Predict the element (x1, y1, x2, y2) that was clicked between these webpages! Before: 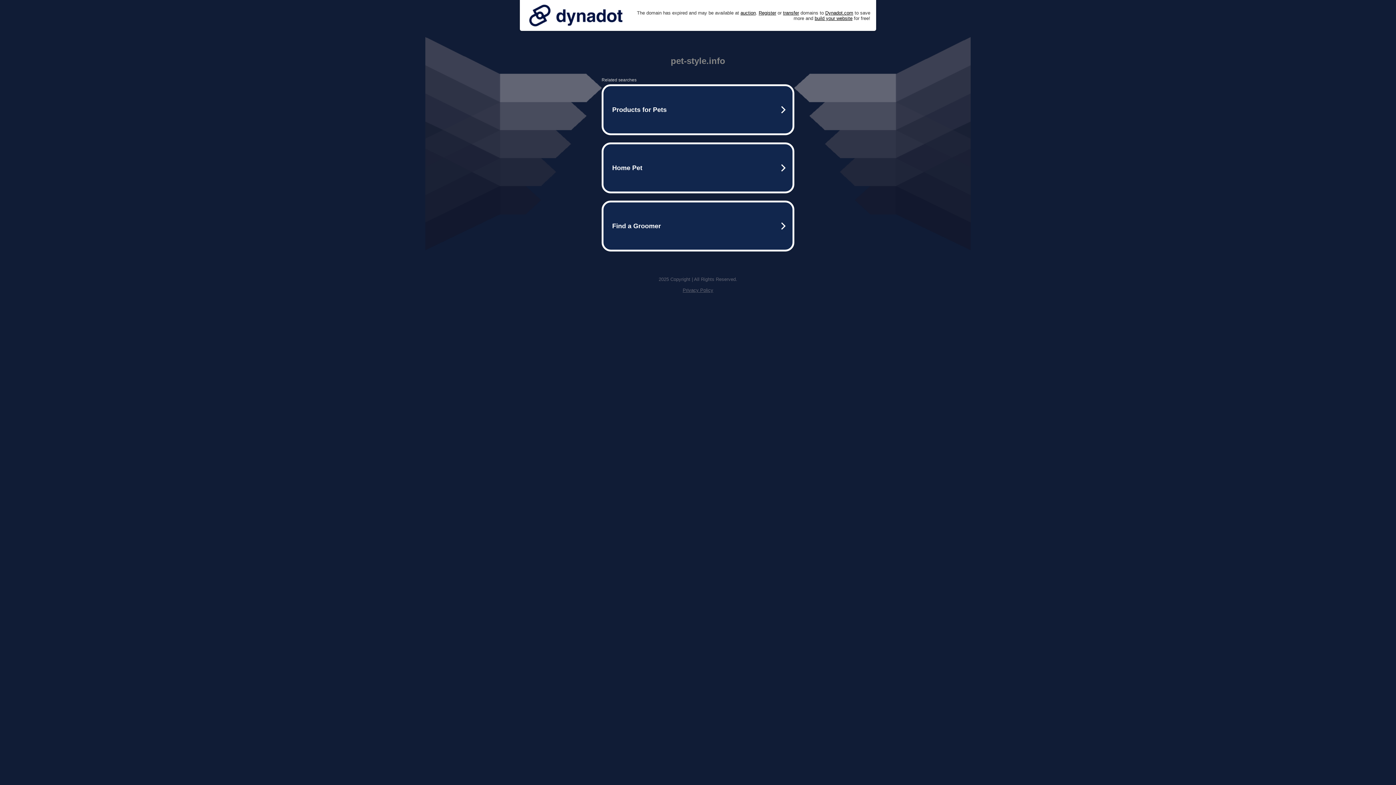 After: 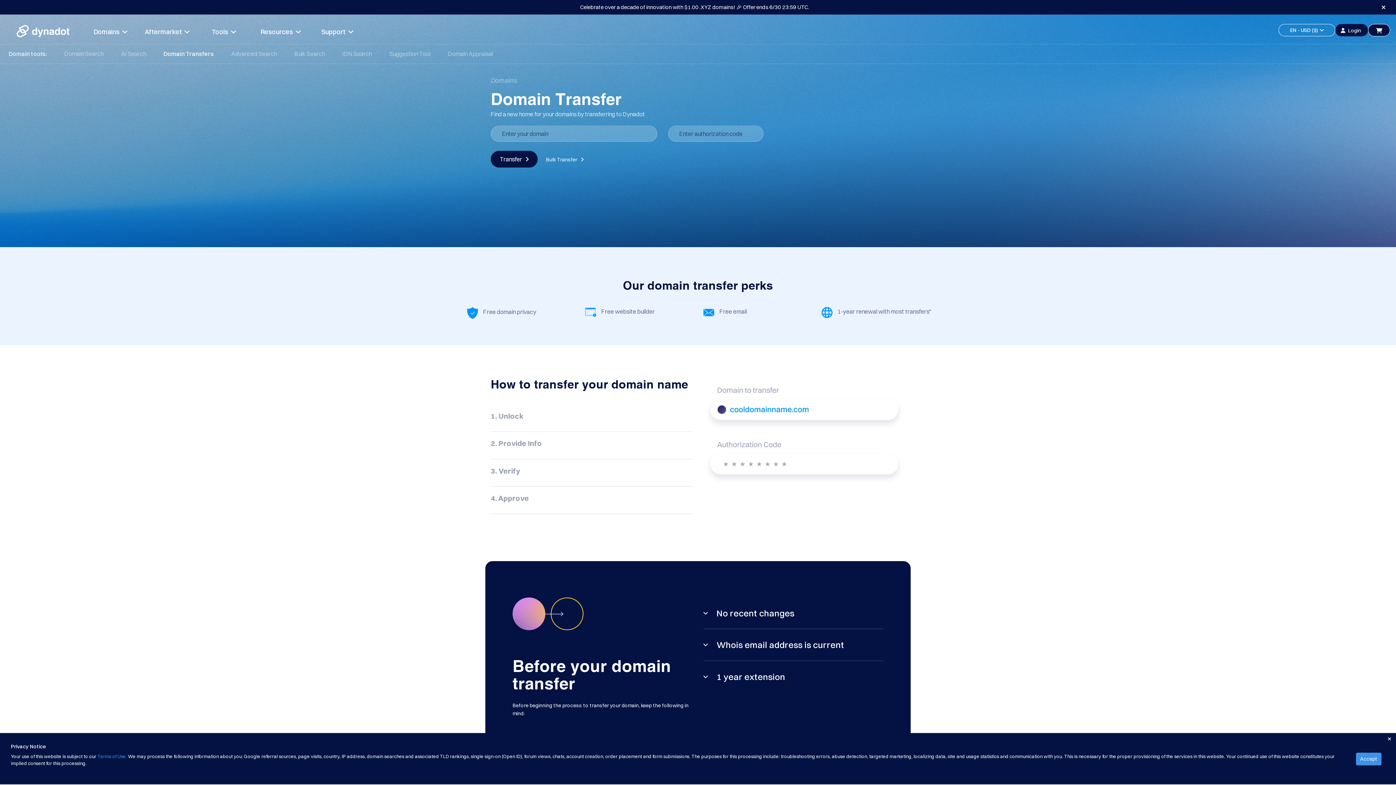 Action: bbox: (783, 10, 799, 15) label: transfer